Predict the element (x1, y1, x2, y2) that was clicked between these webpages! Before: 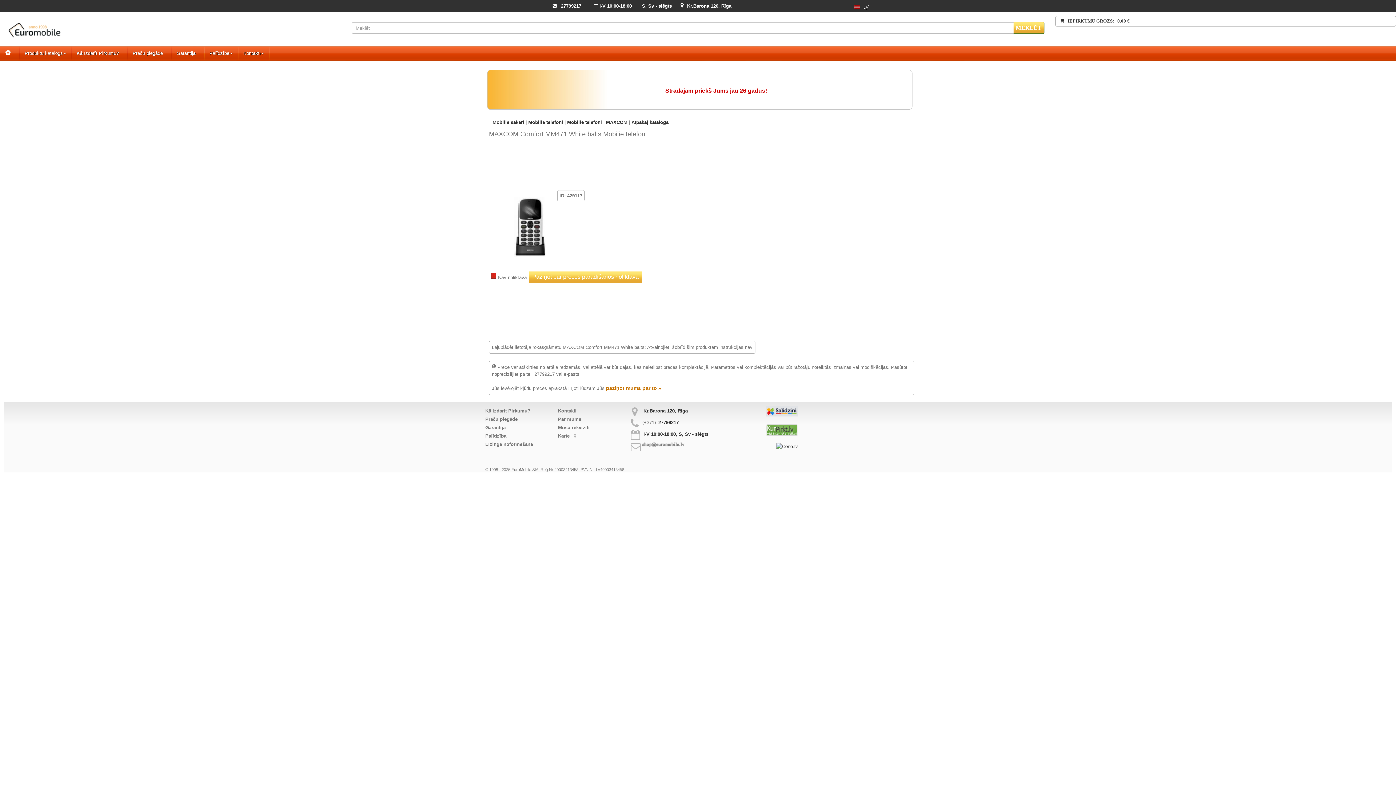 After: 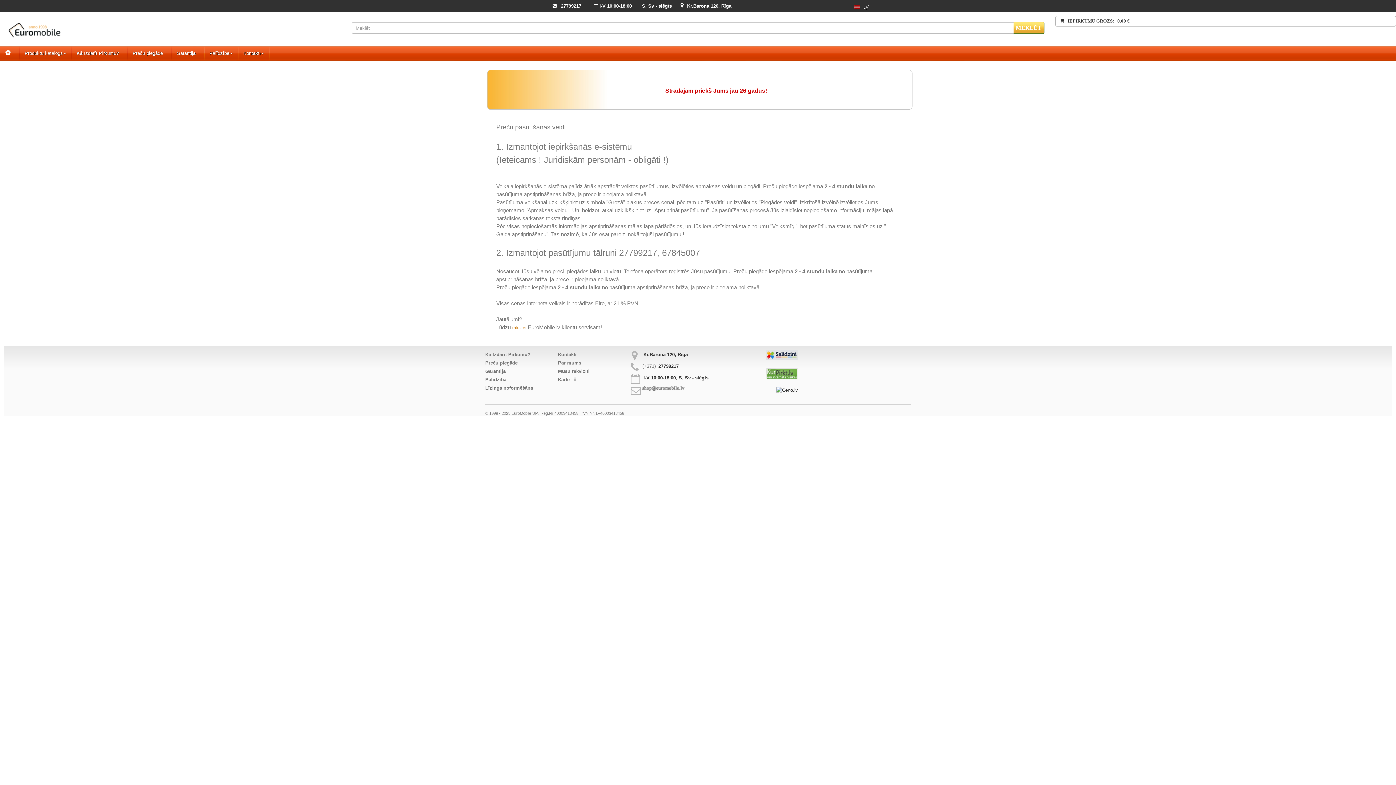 Action: label: Kā Izdarīt Pirkumu? bbox: (72, 46, 128, 60)